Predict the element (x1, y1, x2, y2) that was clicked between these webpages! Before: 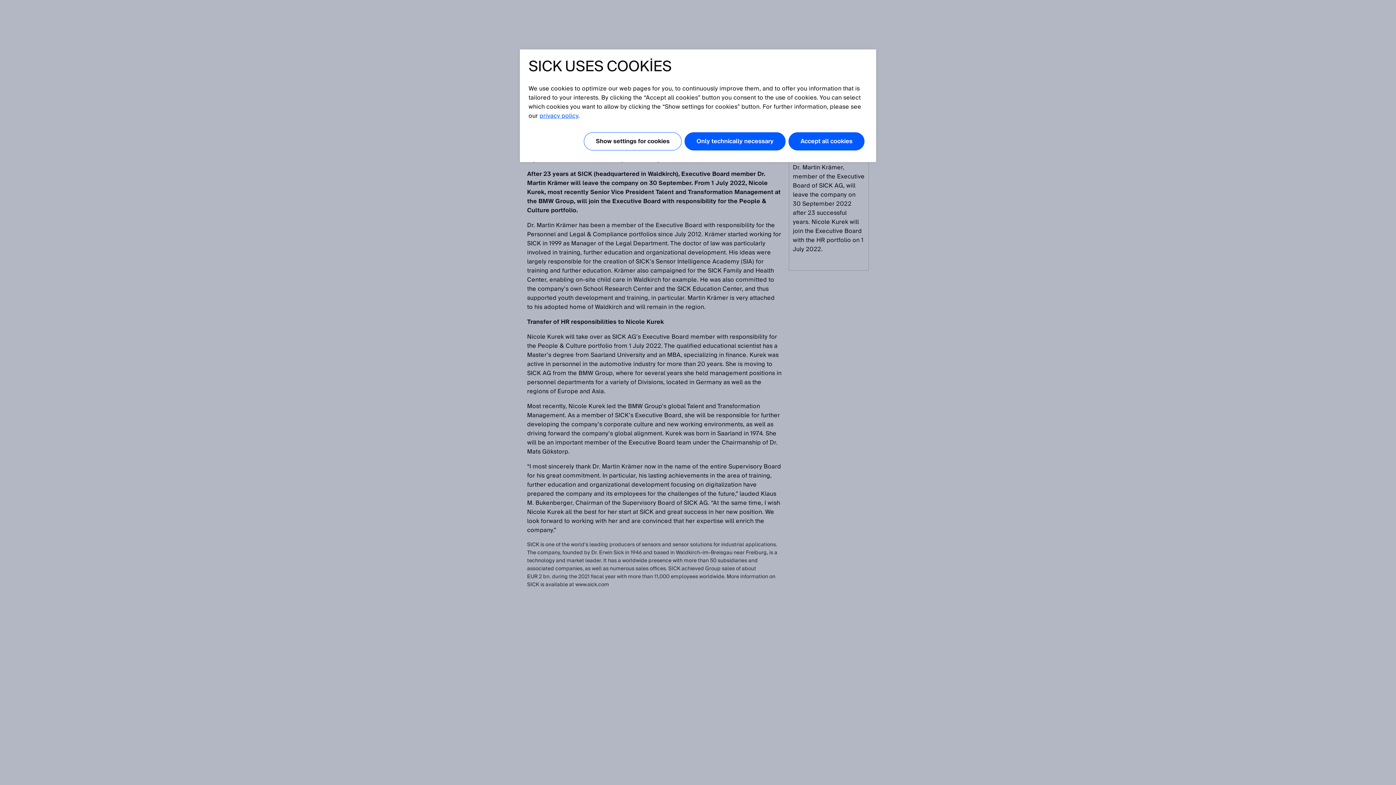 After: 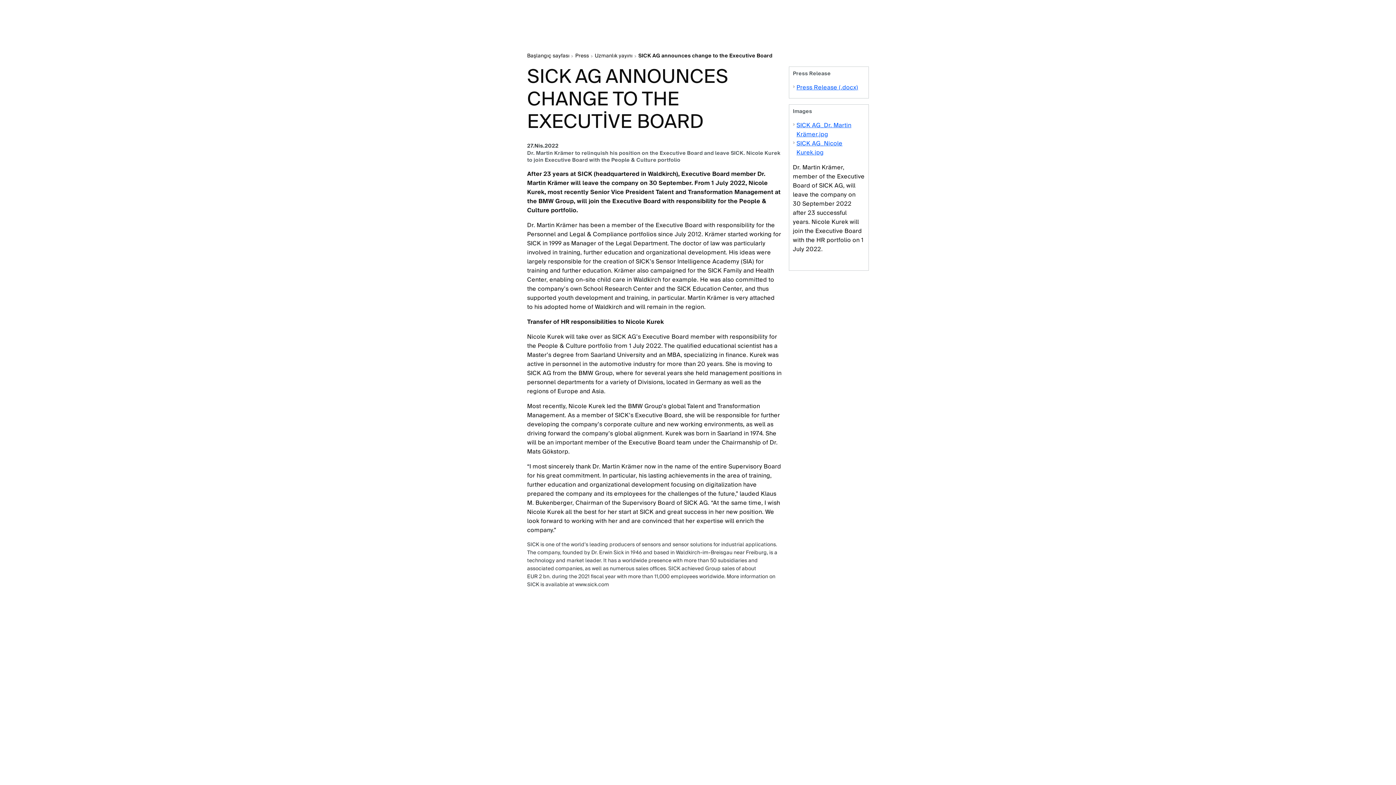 Action: bbox: (684, 132, 785, 150) label: Only technically necessary